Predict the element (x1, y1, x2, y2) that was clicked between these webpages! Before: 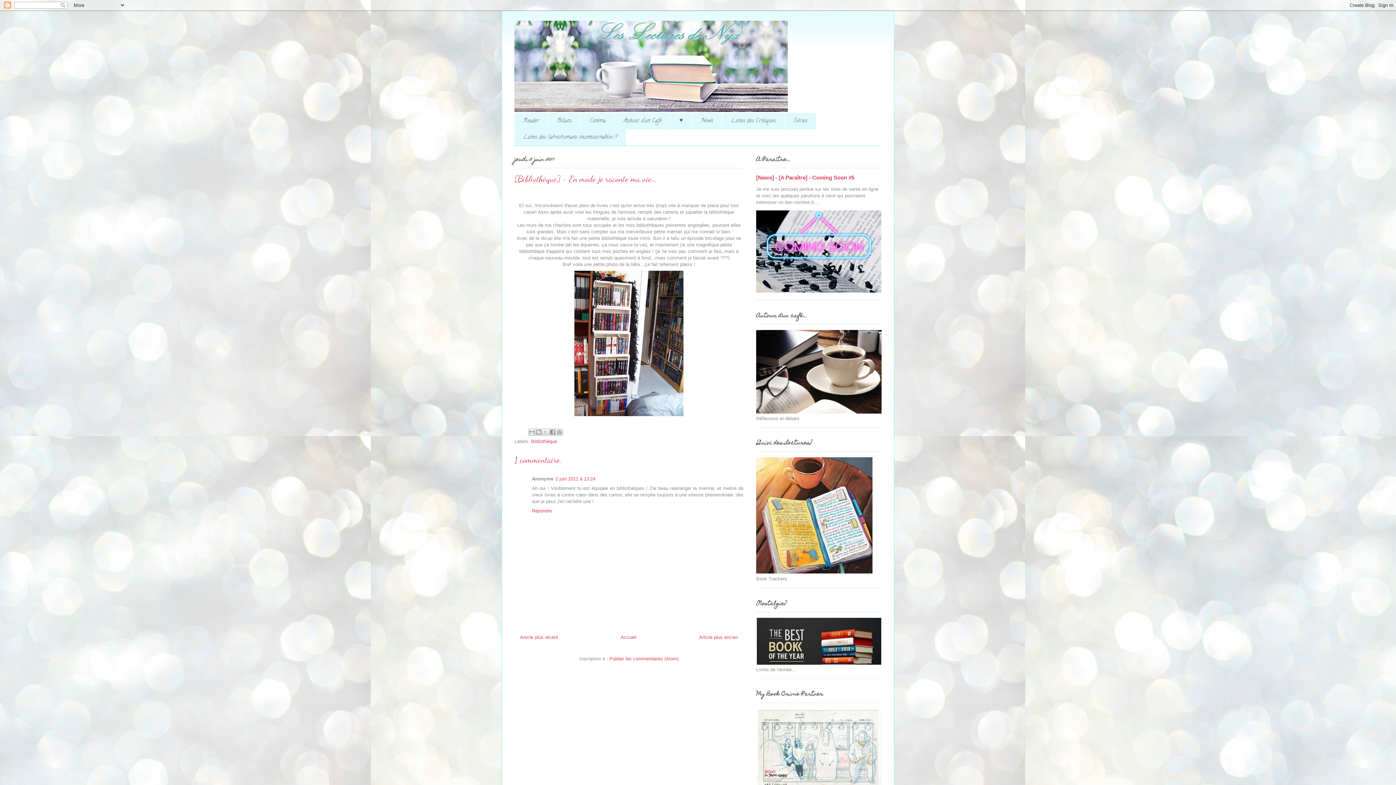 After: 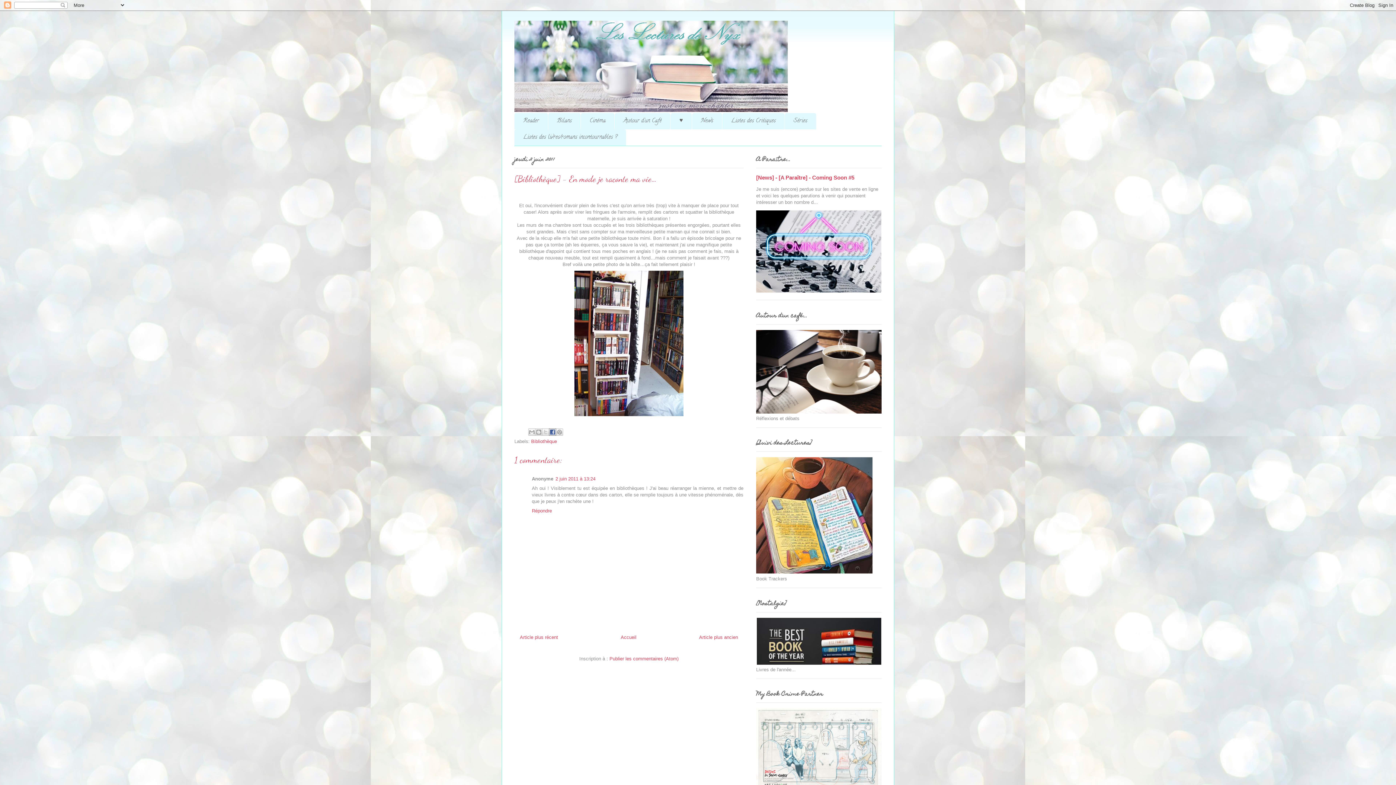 Action: label: Partager sur Facebook bbox: (549, 428, 556, 435)